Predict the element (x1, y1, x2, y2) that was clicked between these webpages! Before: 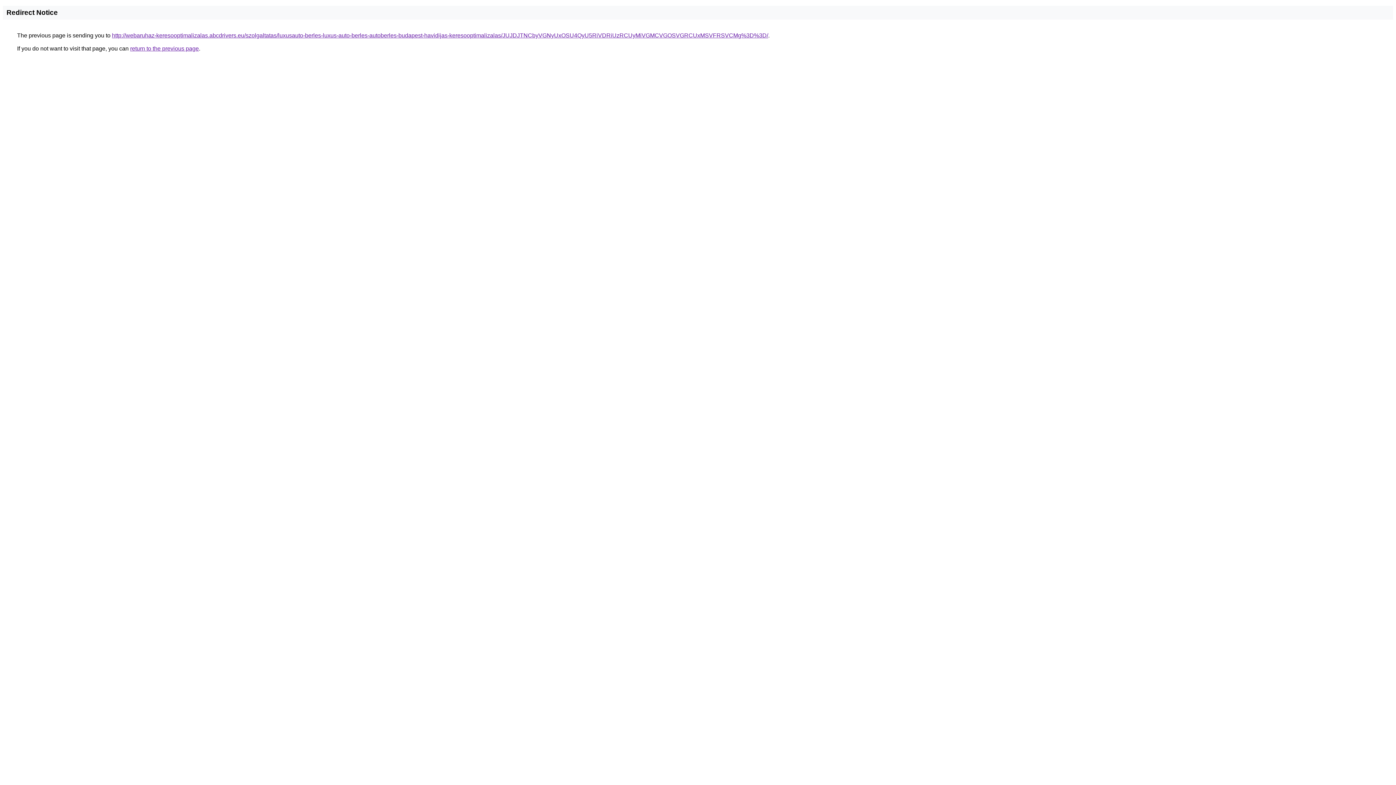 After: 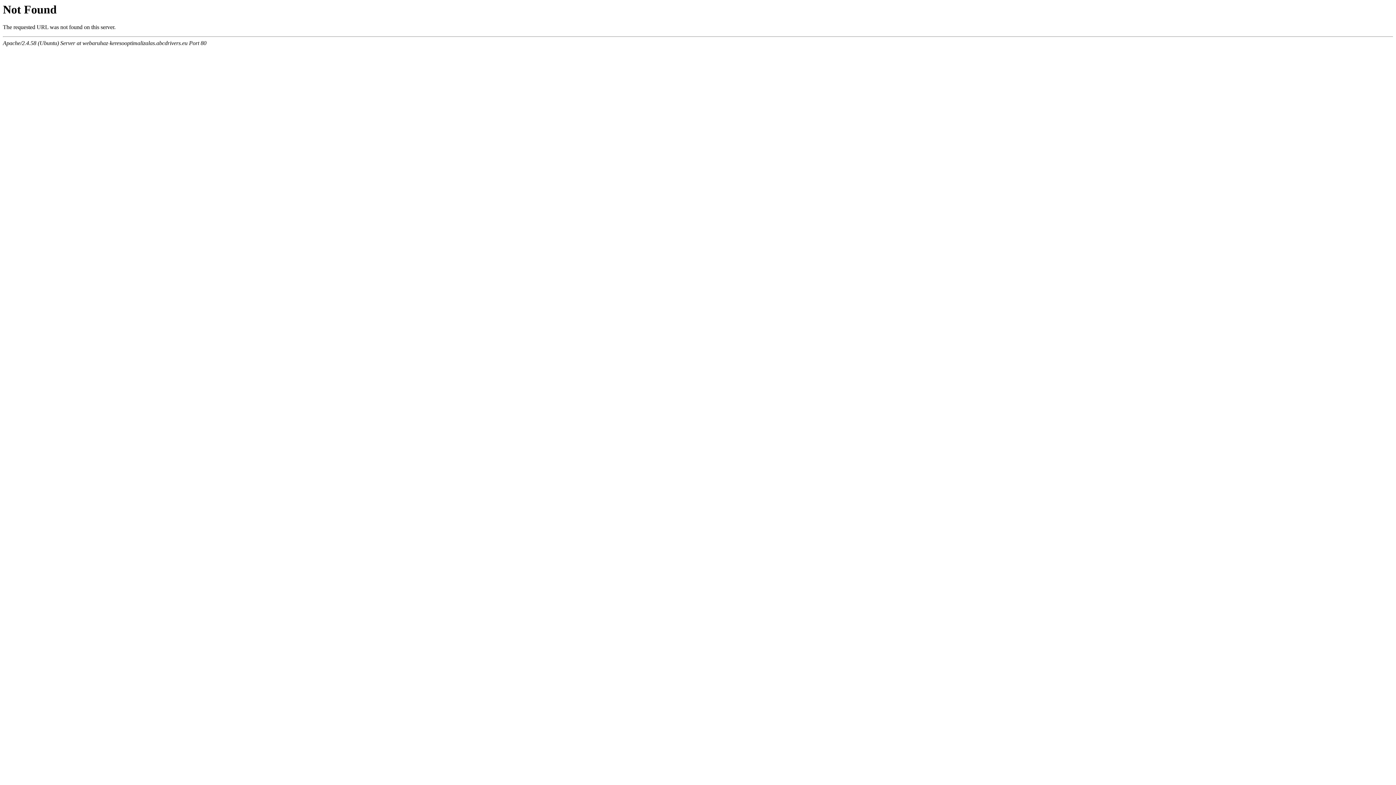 Action: label: http://webaruhaz-keresooptimalizalas.abcdrivers.eu/szolgaltatas/luxusauto-berles-luxus-auto-berles-autoberles-budapest-havidijas-keresooptimalizalas/JUJDJTNCbyVGNyUxOSU4QyU5RiVDRiUzRCUyMiVGMCVGOSVGRCUxMSVFRSVCMg%3D%3D/ bbox: (112, 32, 768, 38)